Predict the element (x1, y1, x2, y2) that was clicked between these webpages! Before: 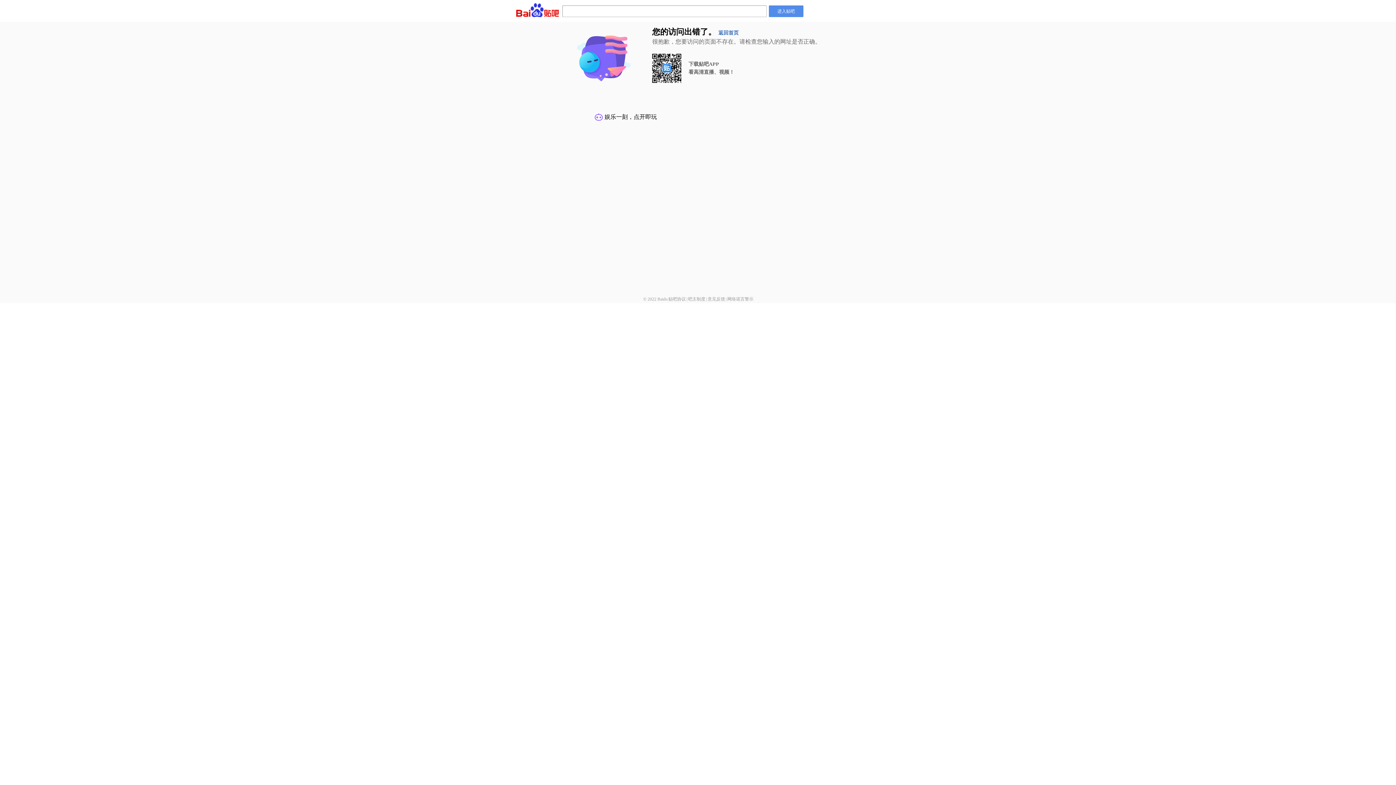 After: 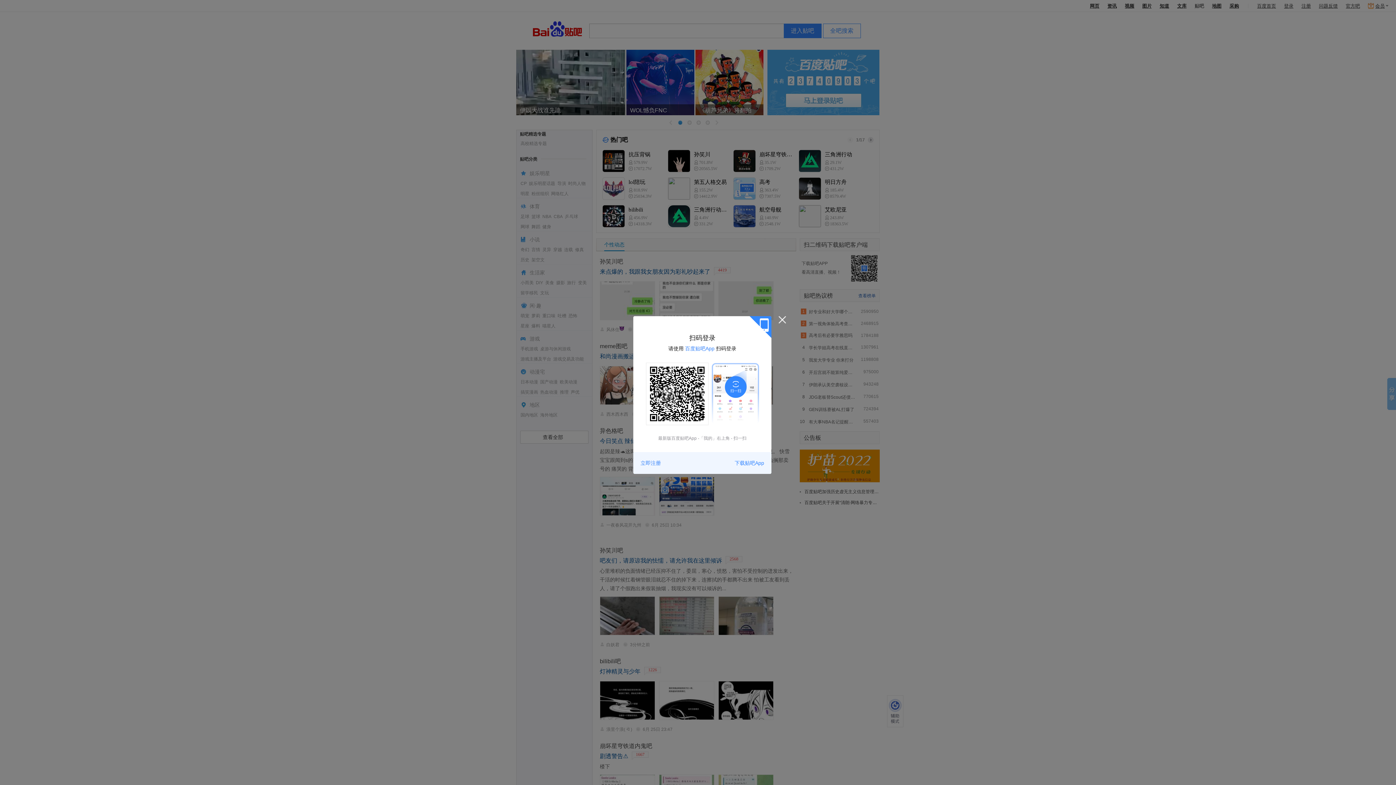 Action: label: 返回首页 bbox: (718, 30, 738, 35)